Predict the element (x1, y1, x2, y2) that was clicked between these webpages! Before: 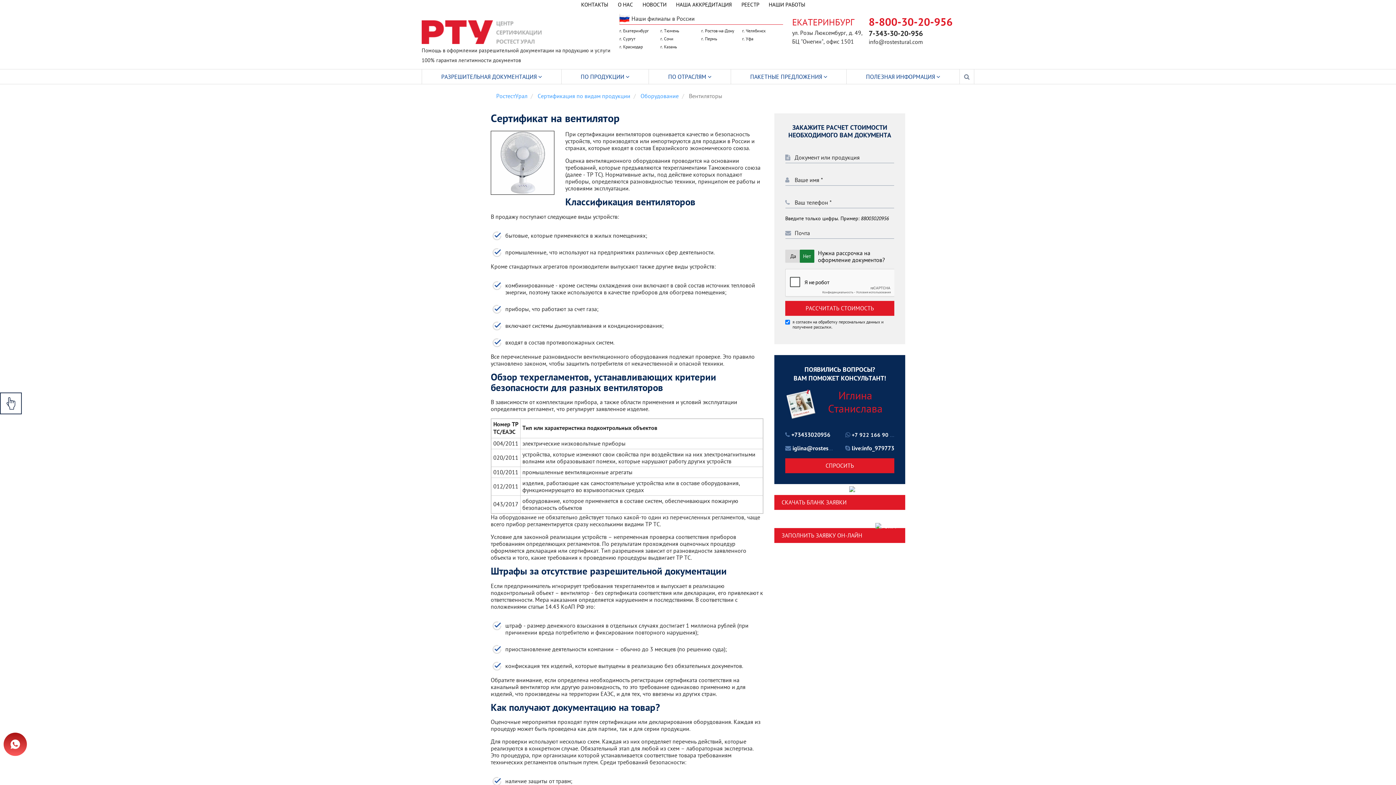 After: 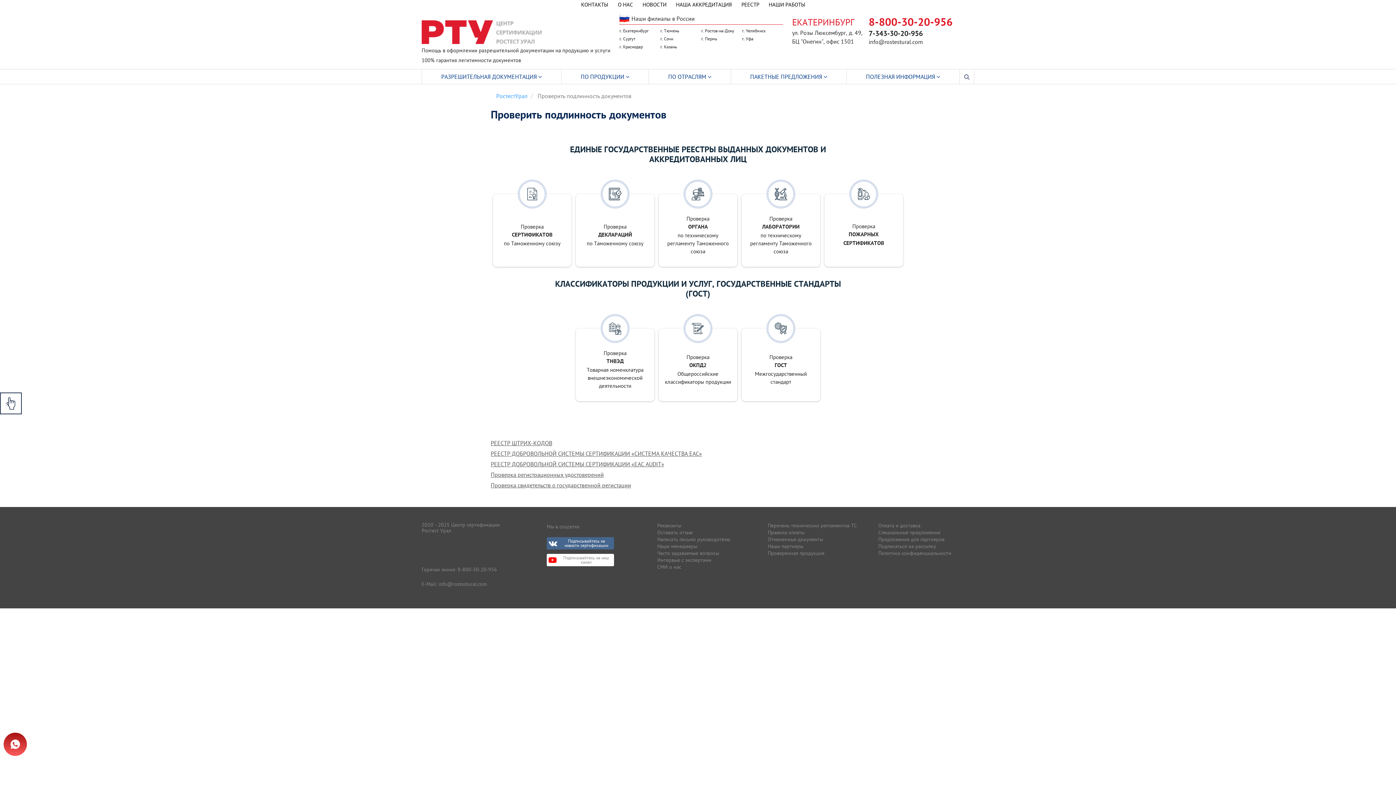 Action: label: РЕЕСТР bbox: (741, 0, 768, 9)